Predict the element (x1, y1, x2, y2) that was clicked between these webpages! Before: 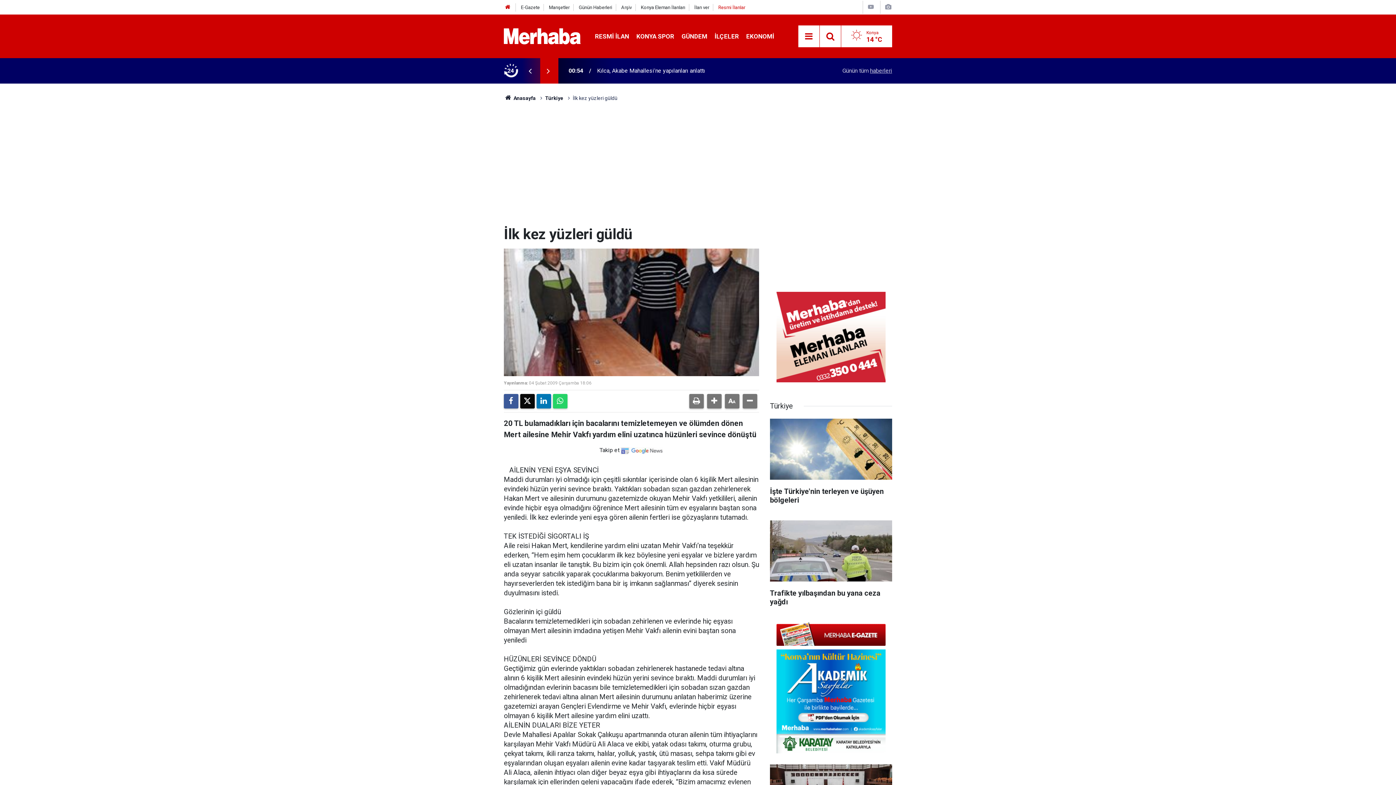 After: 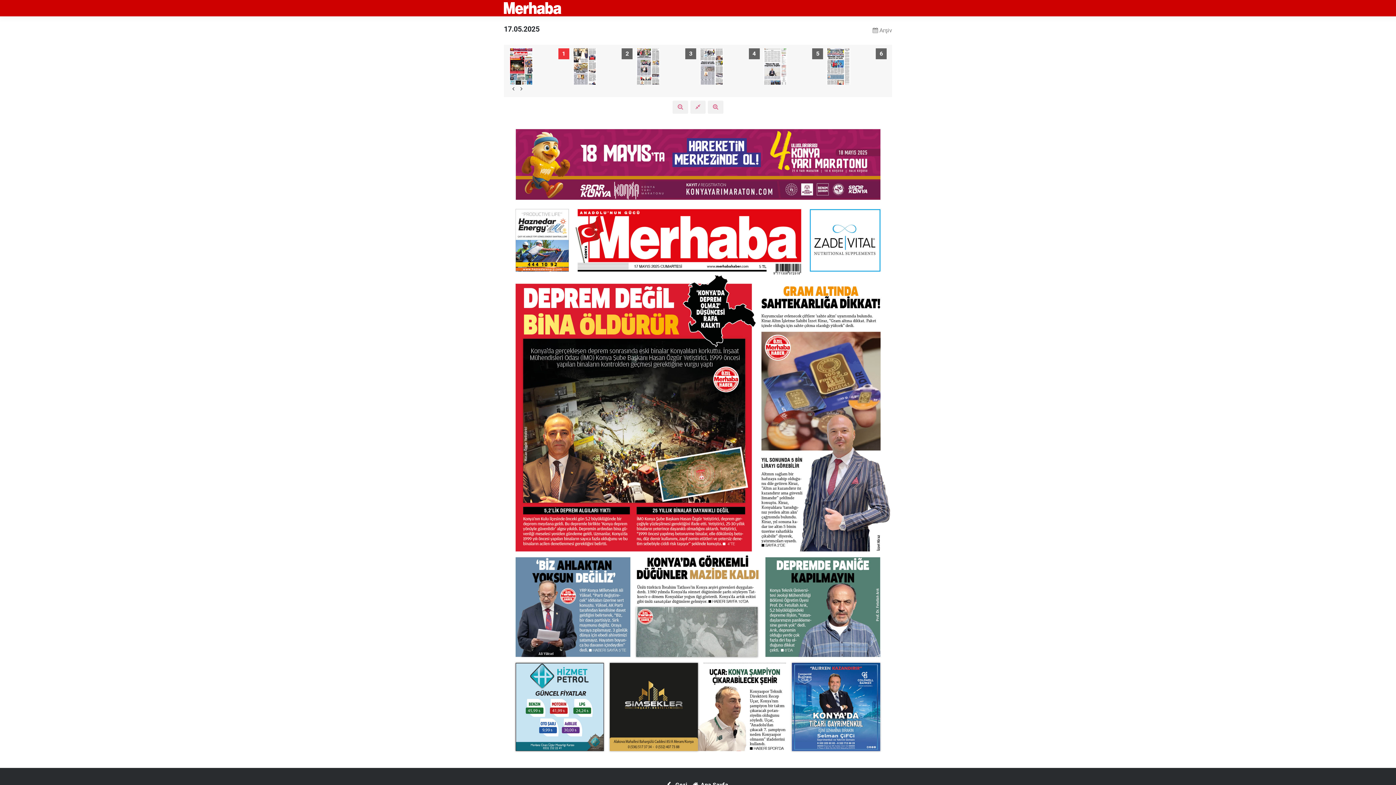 Action: bbox: (521, 4, 539, 10) label: E-Gazete